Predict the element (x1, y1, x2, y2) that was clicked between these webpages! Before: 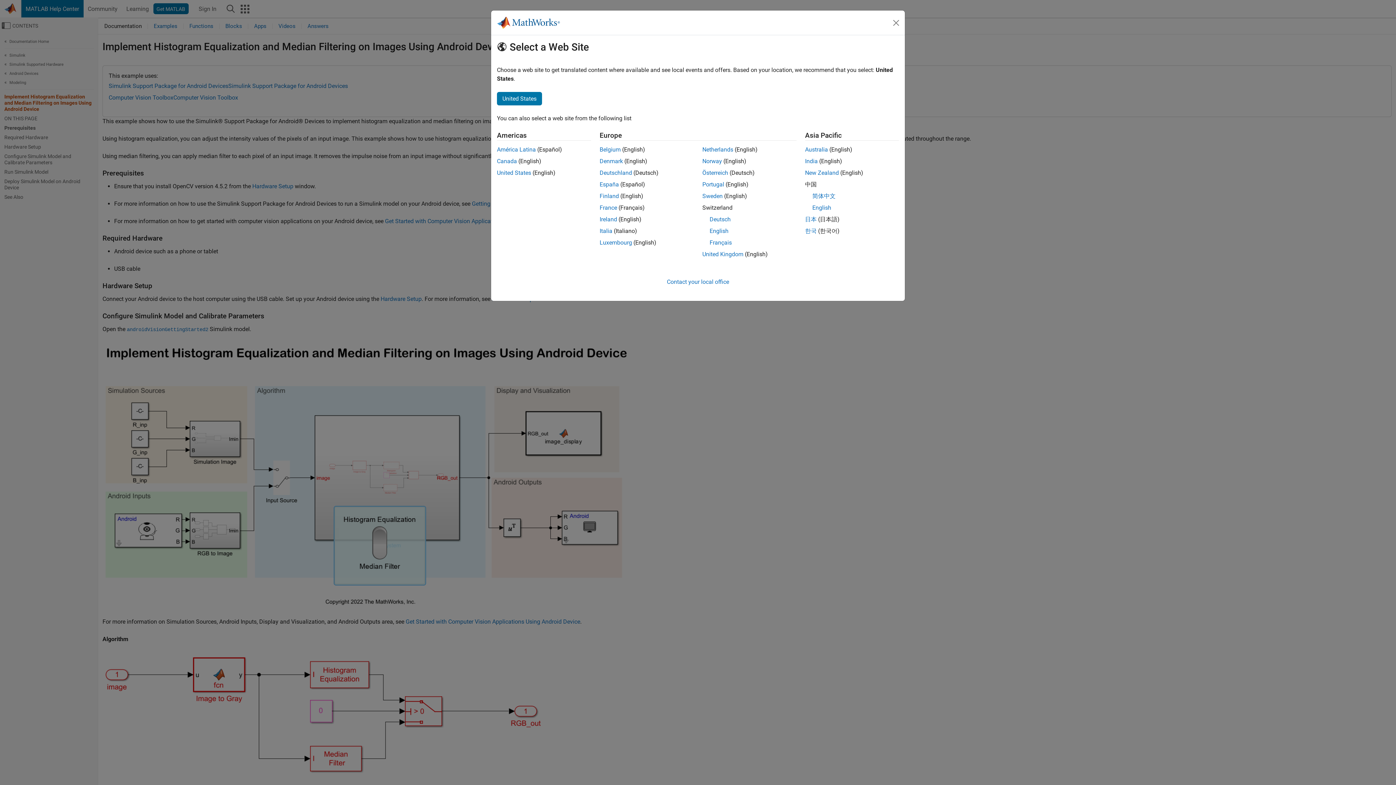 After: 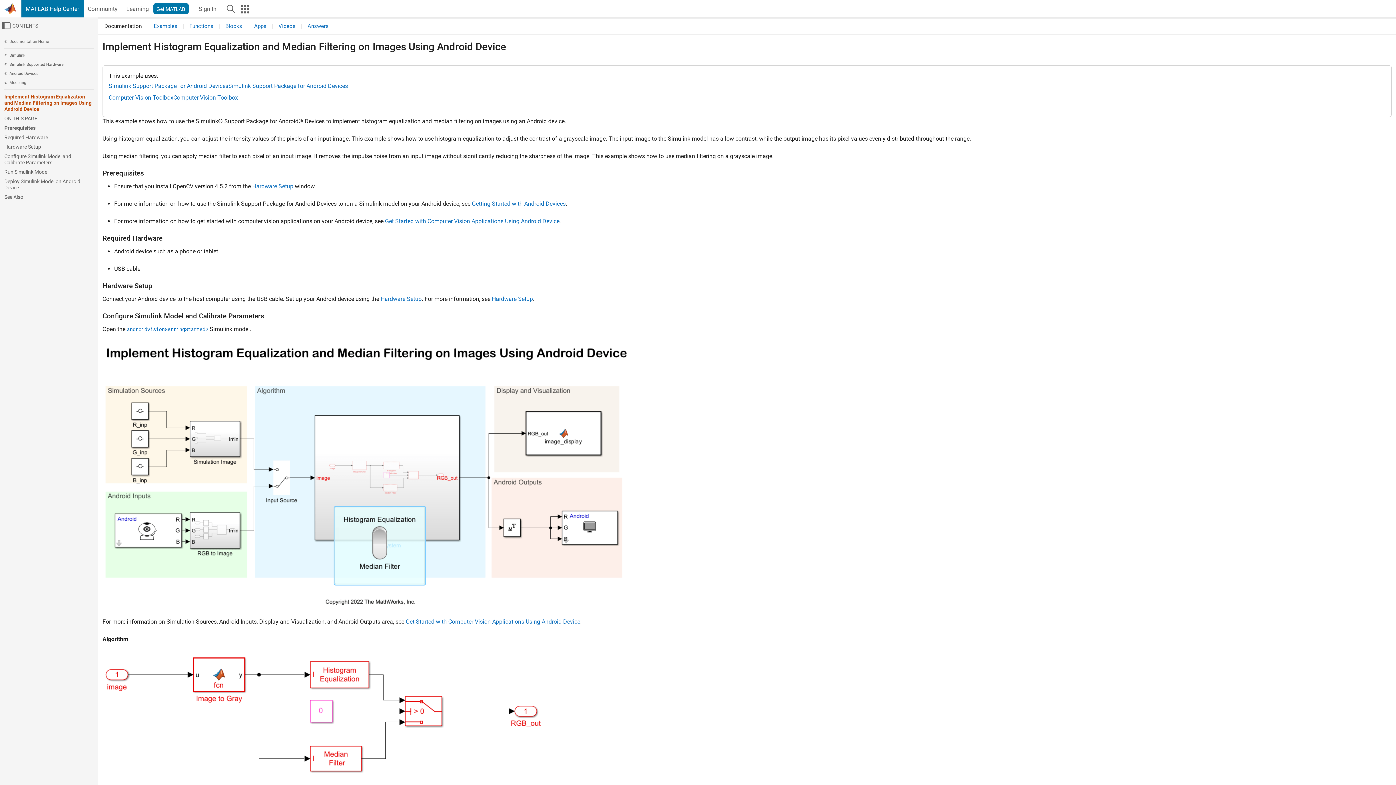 Action: bbox: (702, 146, 733, 153) label: Netherlands